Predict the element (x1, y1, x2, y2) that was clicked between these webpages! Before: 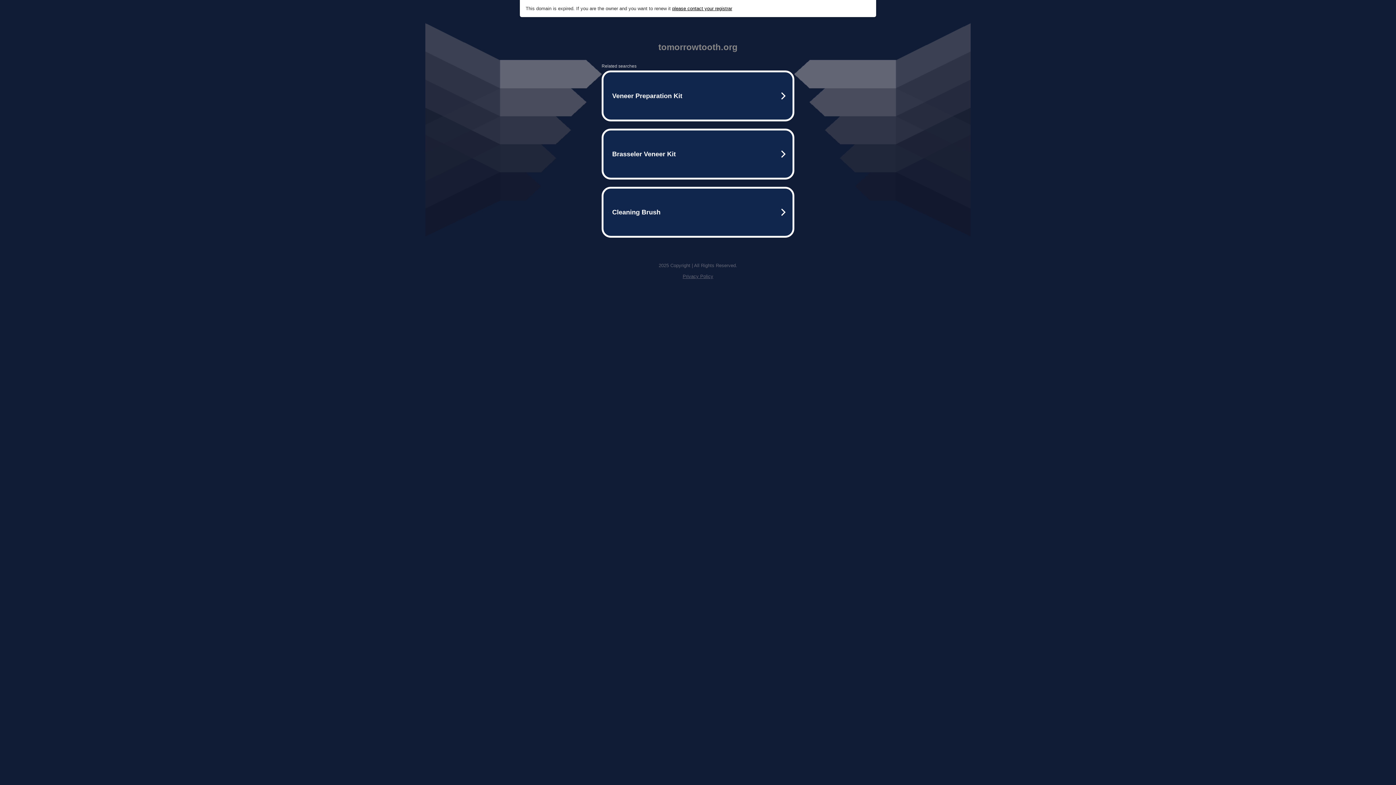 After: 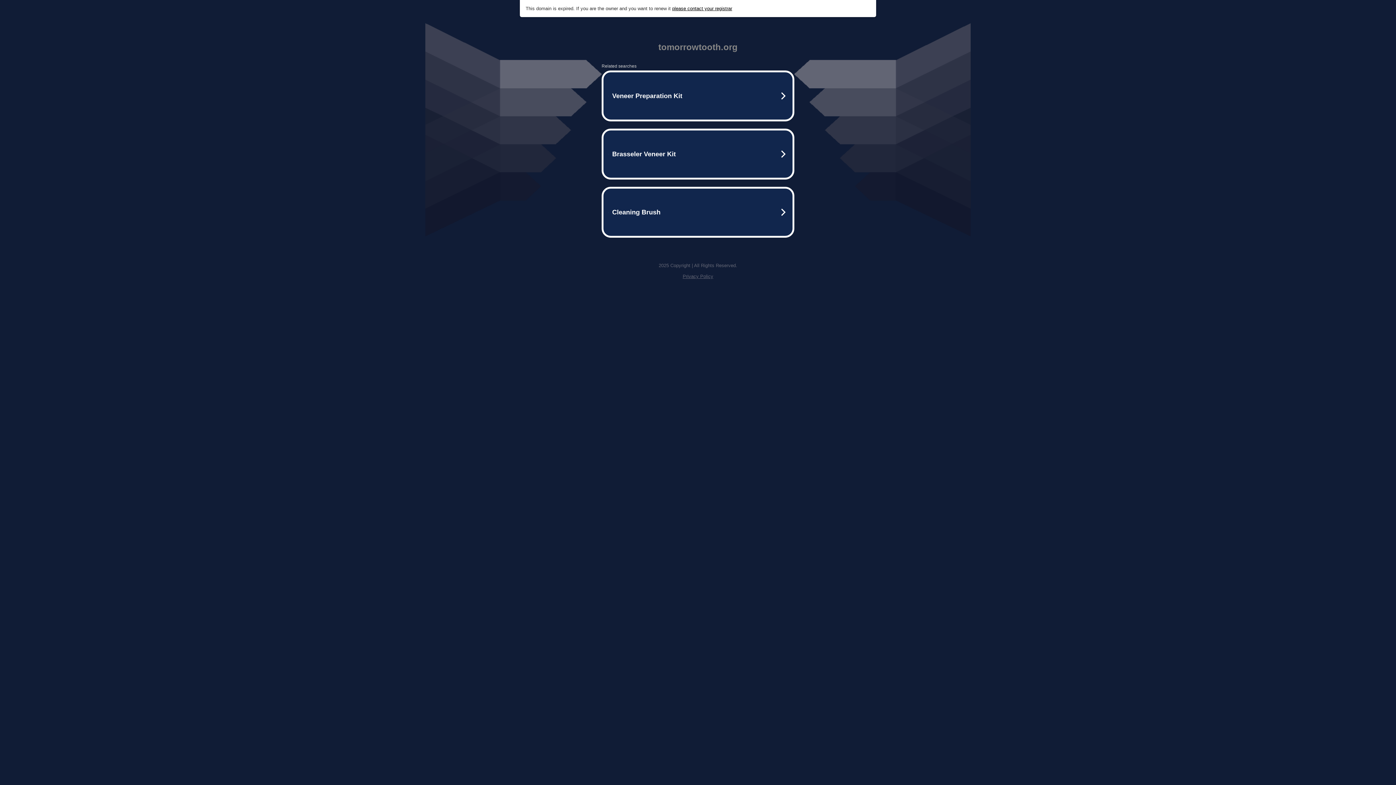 Action: bbox: (682, 273, 713, 279) label: Privacy Policy